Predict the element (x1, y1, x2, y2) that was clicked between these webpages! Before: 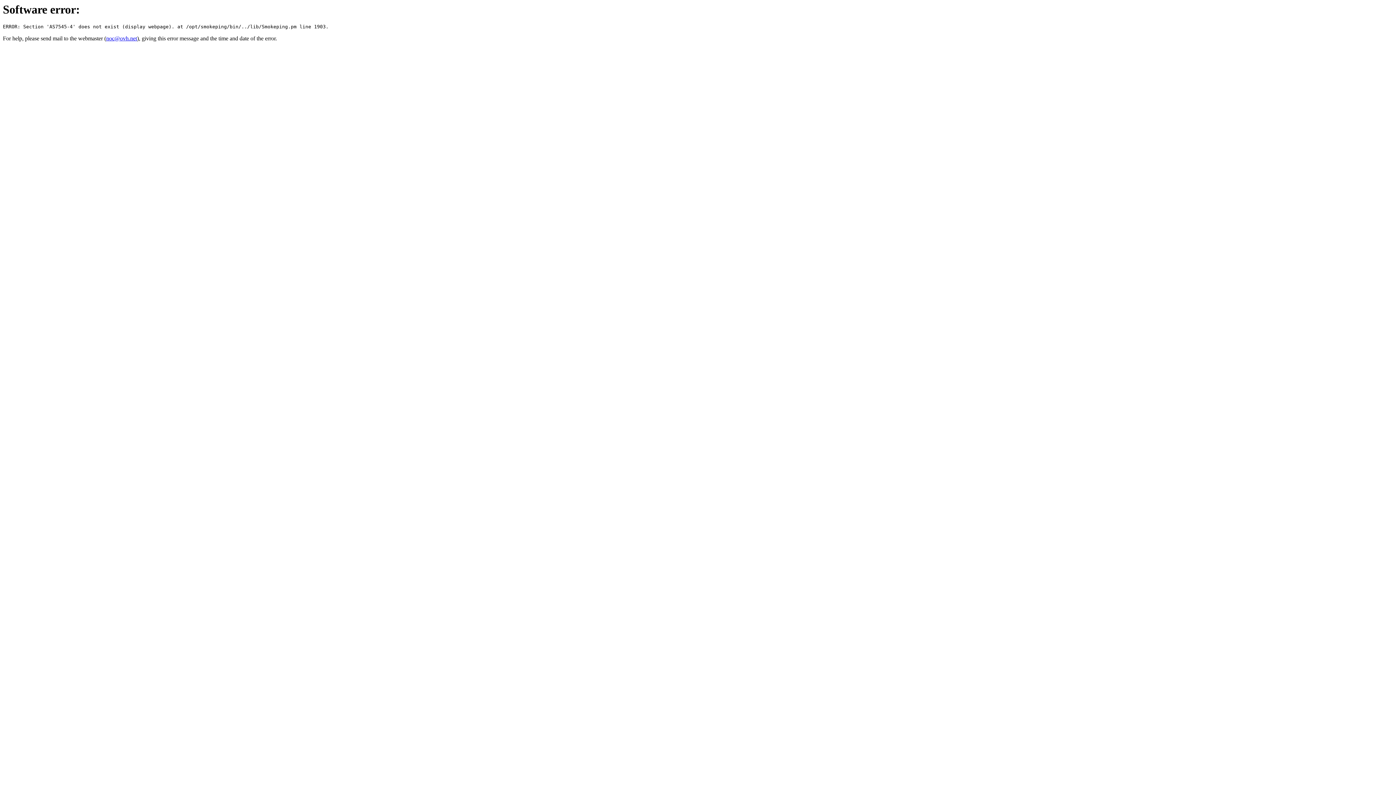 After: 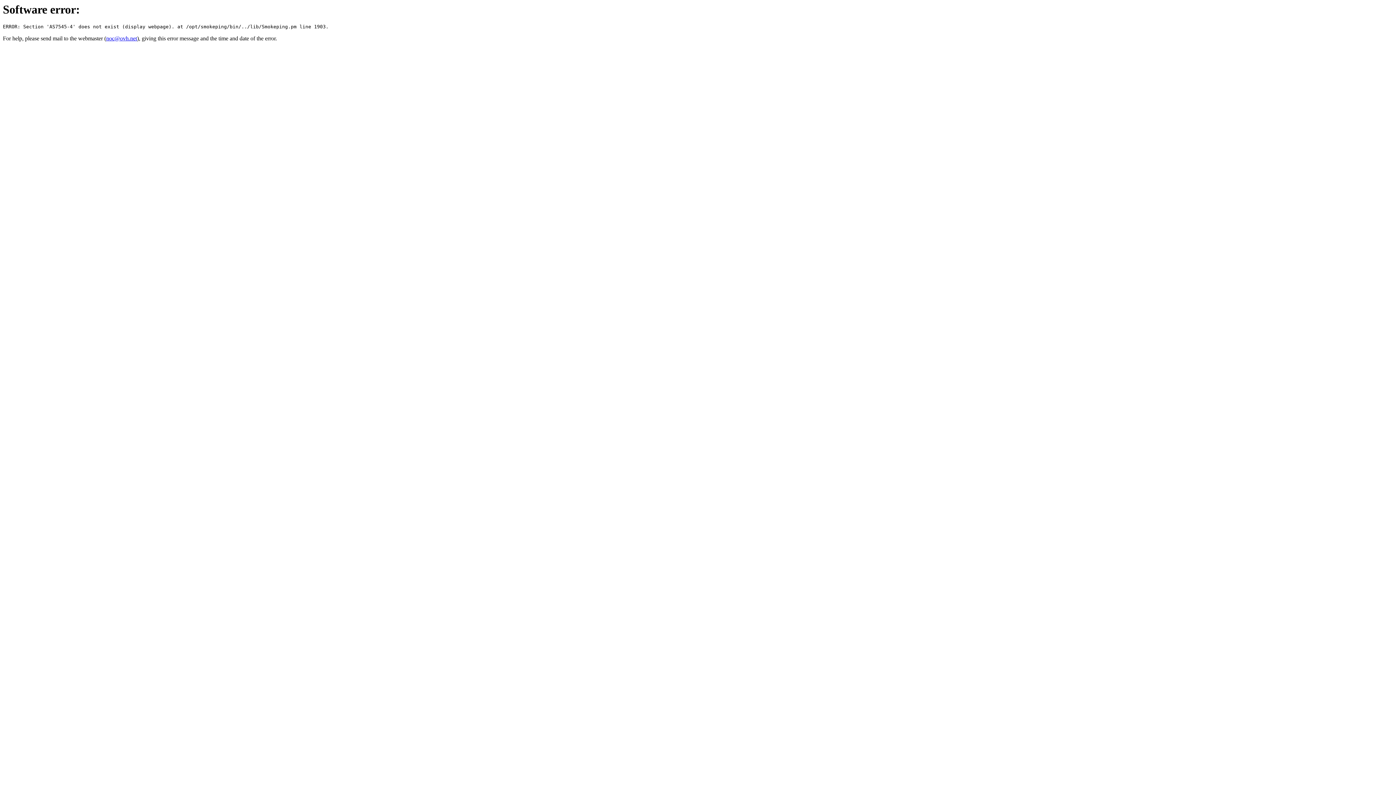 Action: label: noc@ovh.net bbox: (106, 35, 137, 41)